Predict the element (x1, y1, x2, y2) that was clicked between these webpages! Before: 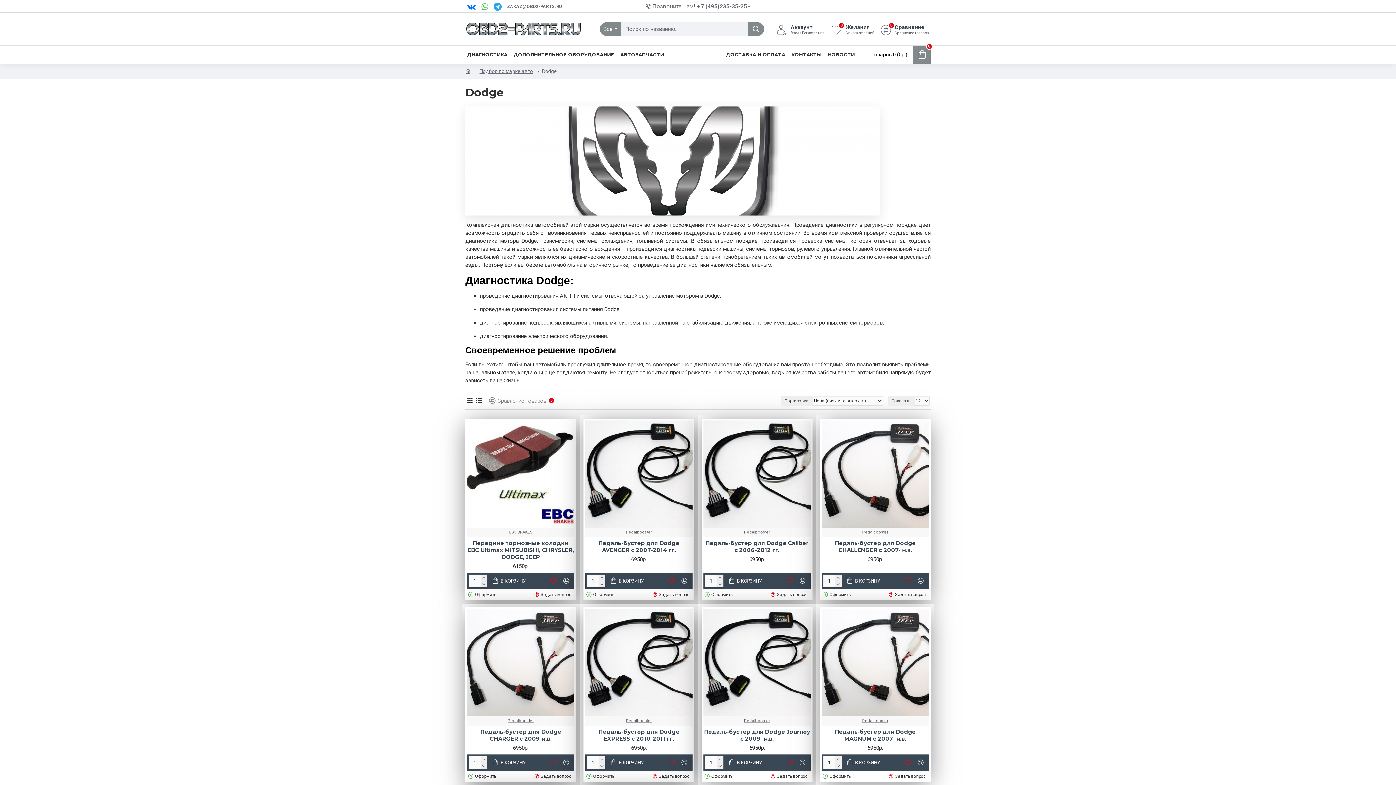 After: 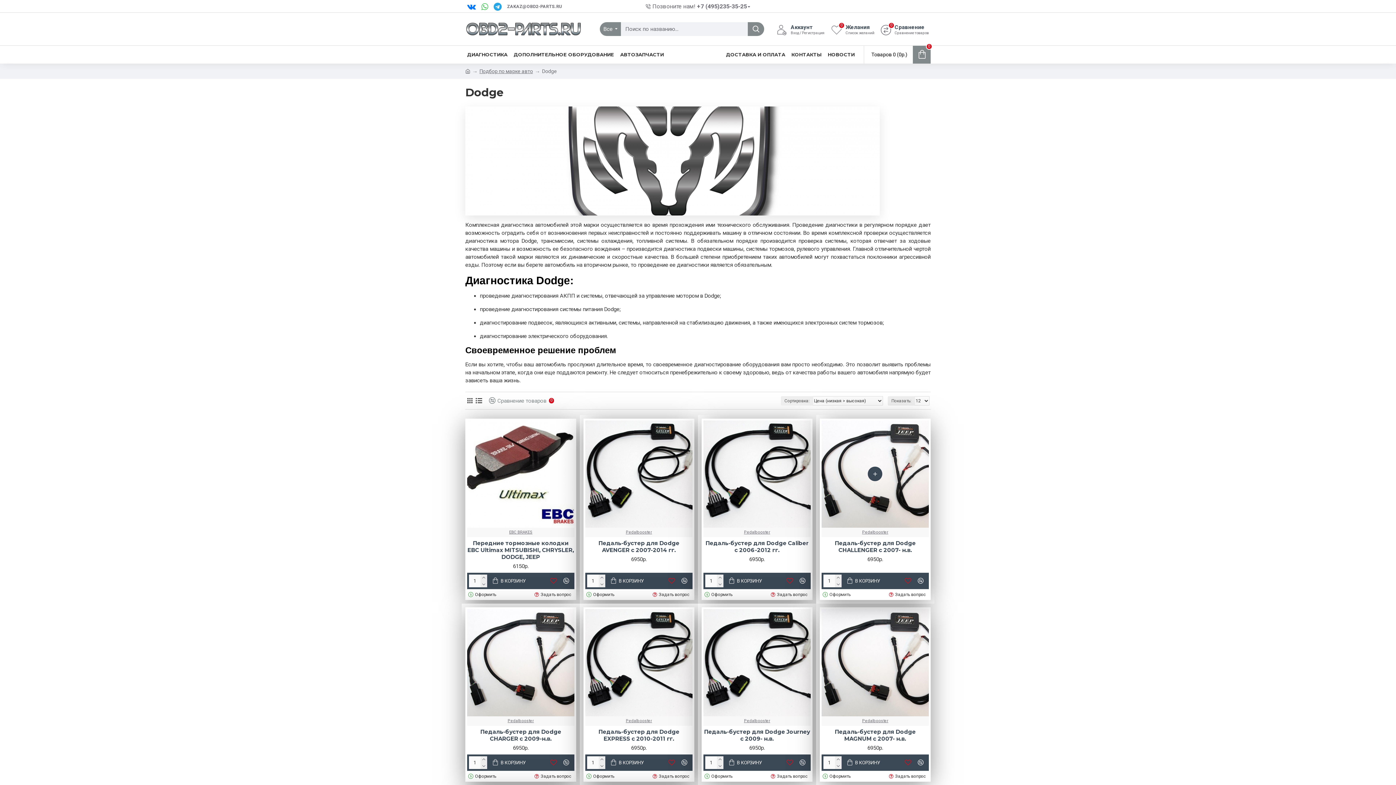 Action: bbox: (821, 591, 853, 598) label: Оформить